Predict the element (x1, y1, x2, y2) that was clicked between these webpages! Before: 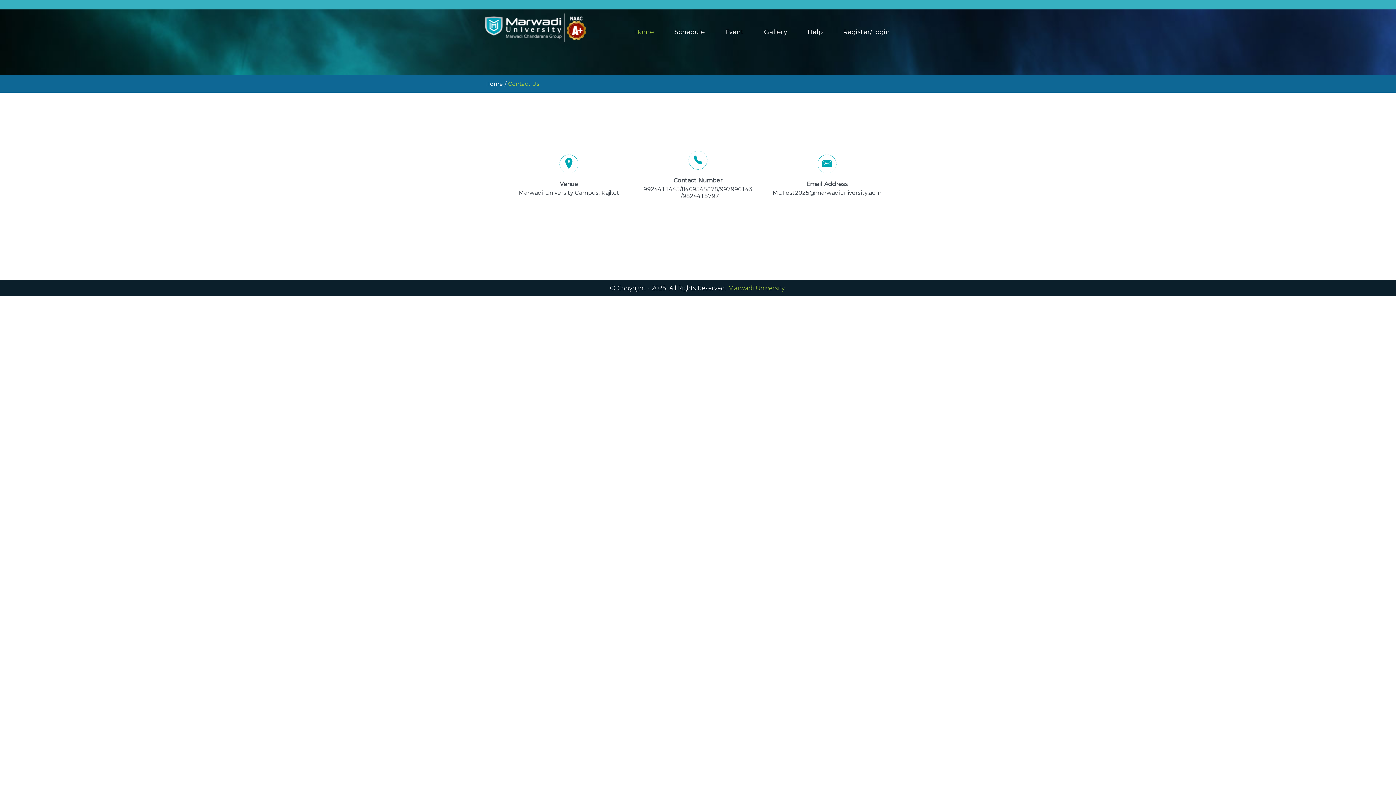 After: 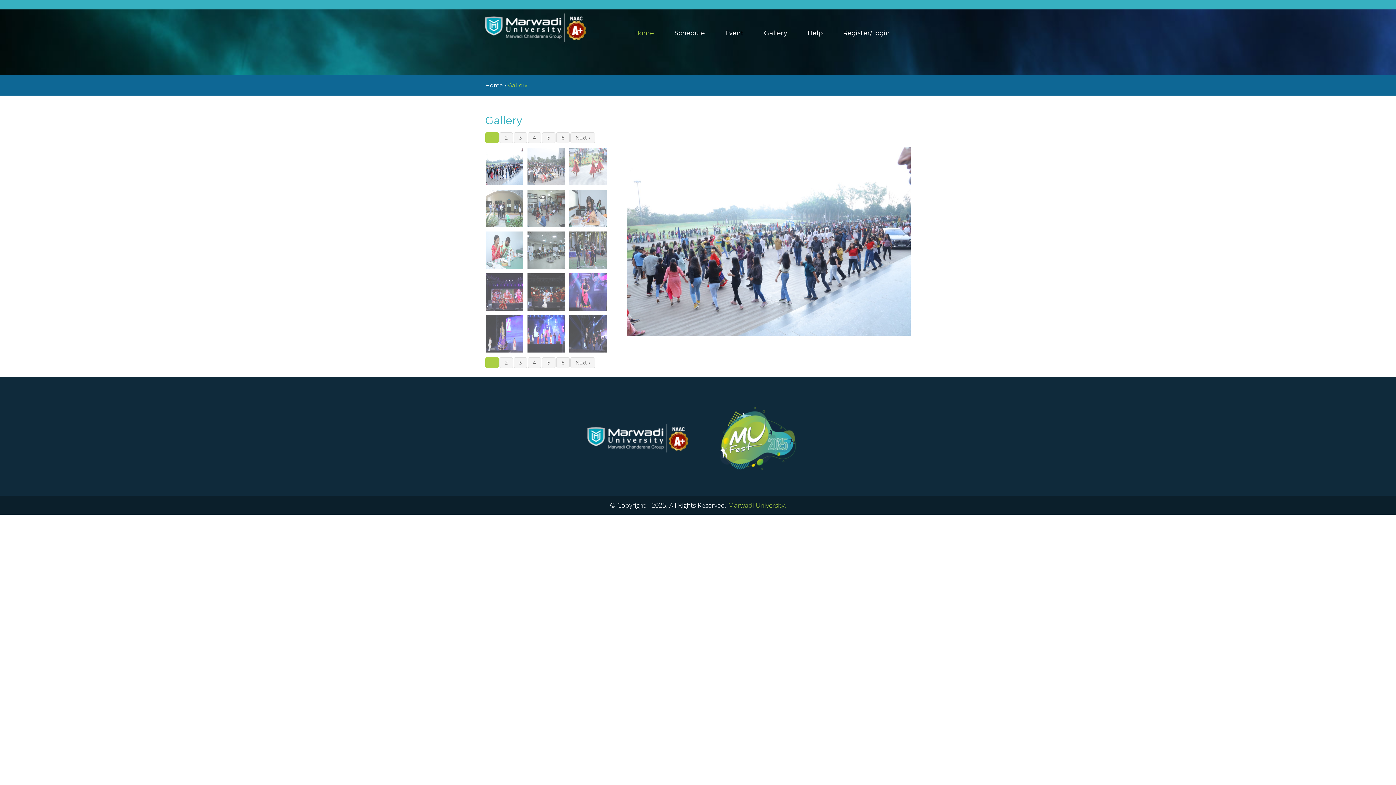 Action: bbox: (764, 28, 787, 36) label: Gallery